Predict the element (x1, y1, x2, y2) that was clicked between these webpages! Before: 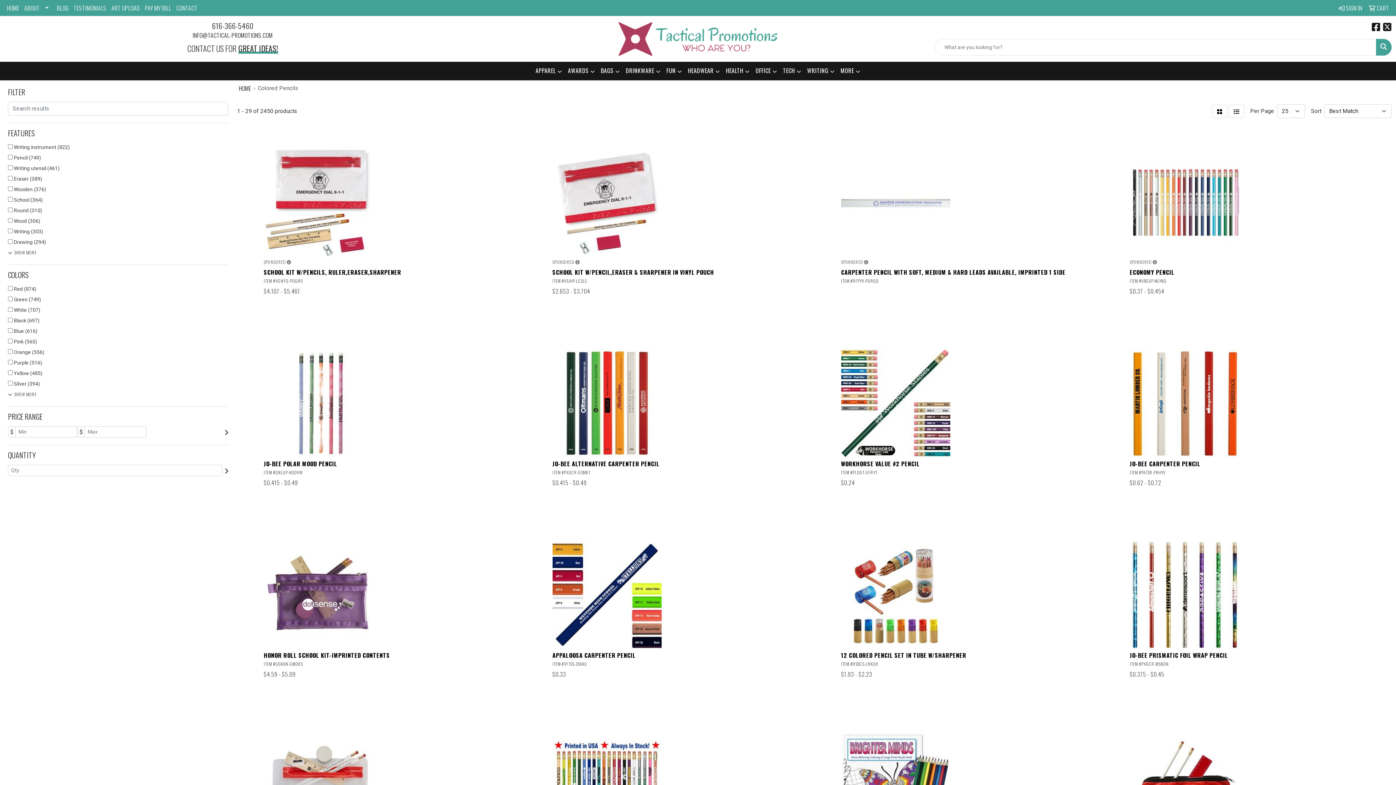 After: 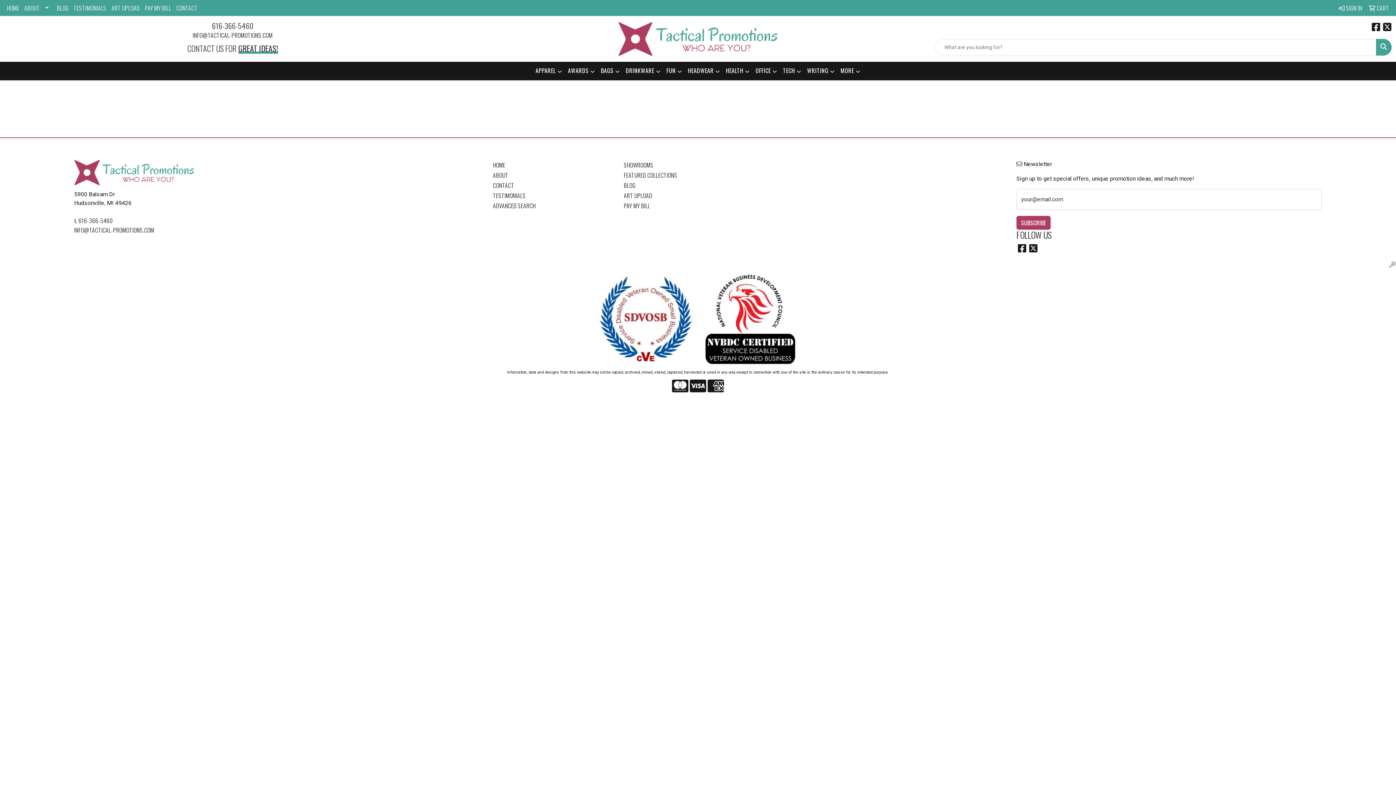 Action: label:  SIGN IN bbox: (1336, 0, 1365, 16)